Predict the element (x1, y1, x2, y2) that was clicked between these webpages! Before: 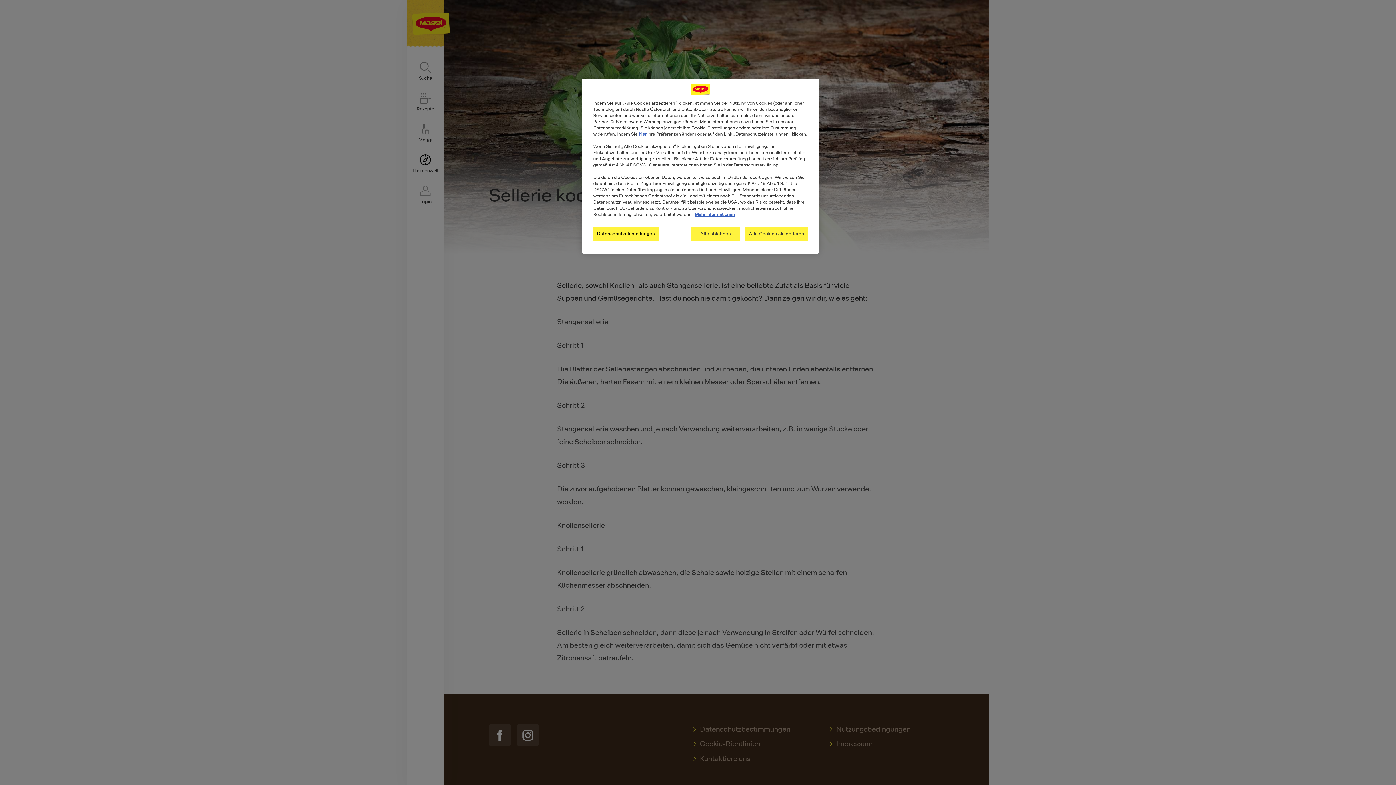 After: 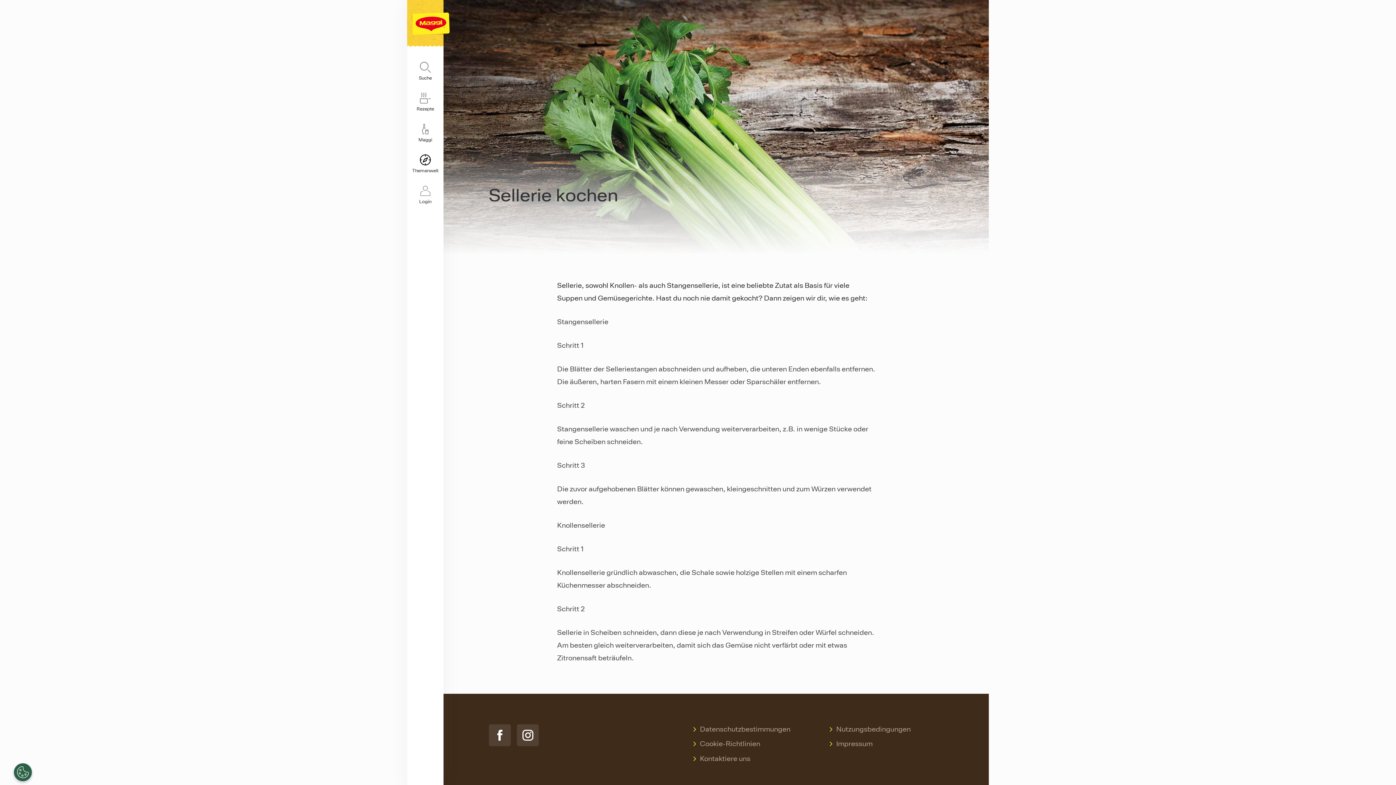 Action: bbox: (745, 226, 808, 241) label: Alle Cookies akzeptieren